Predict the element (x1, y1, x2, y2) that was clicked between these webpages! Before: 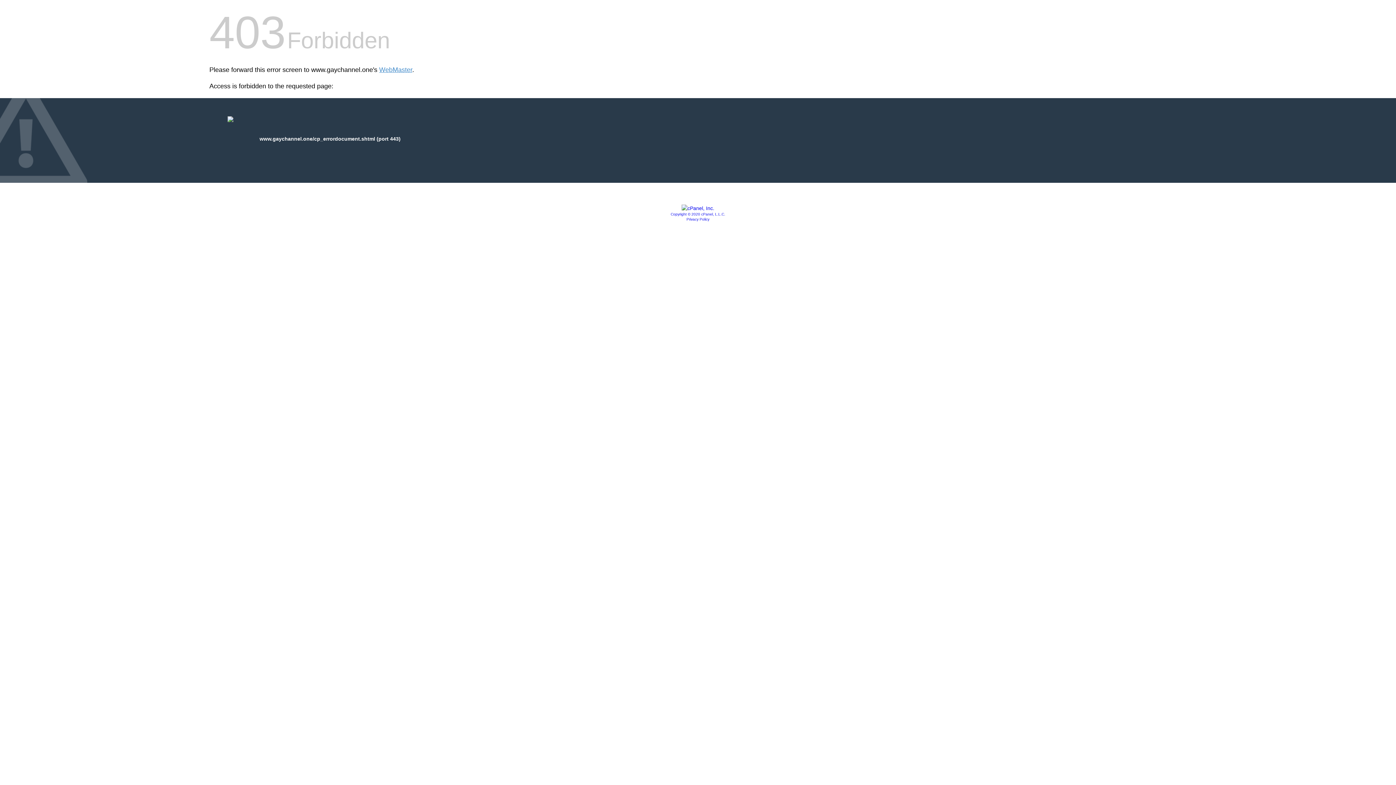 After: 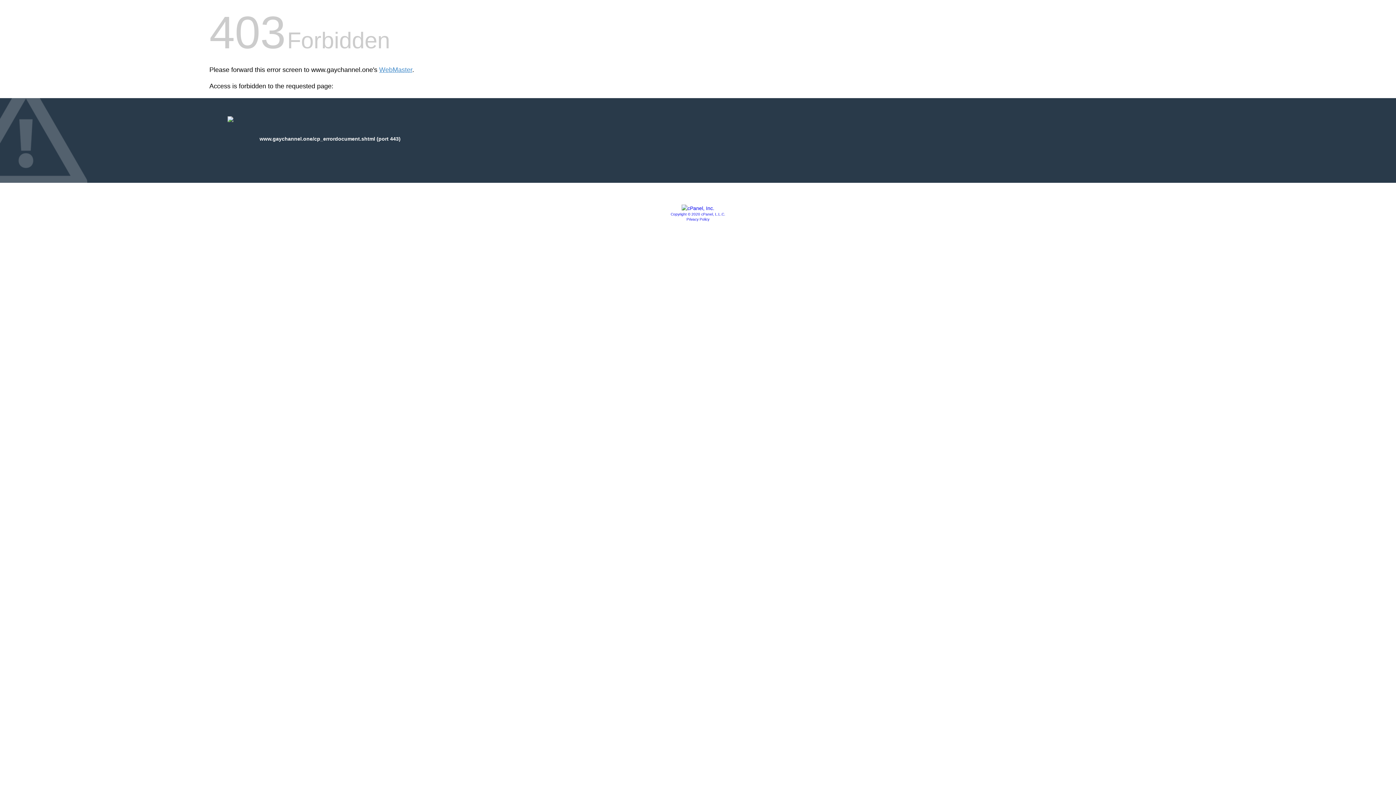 Action: bbox: (686, 217, 709, 221) label: Privacy Policy